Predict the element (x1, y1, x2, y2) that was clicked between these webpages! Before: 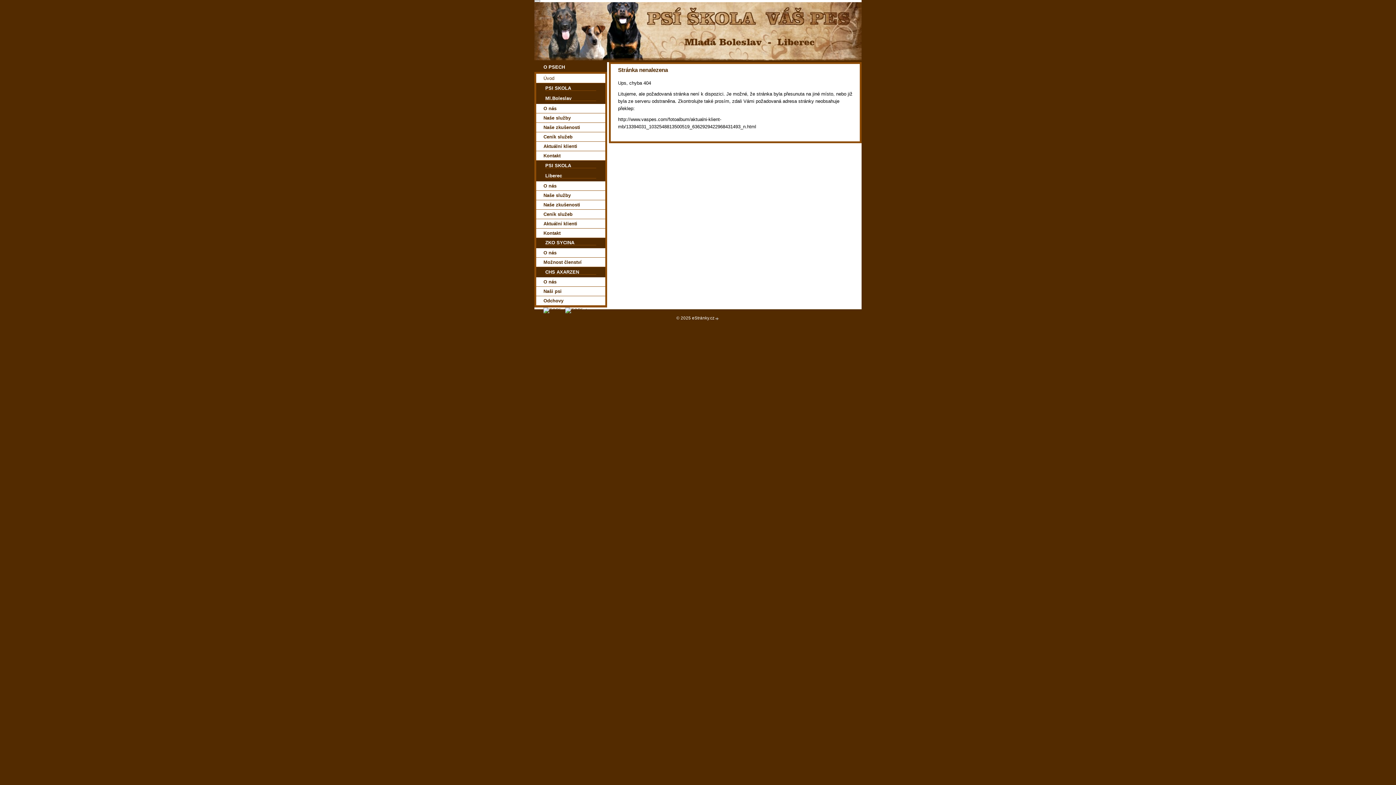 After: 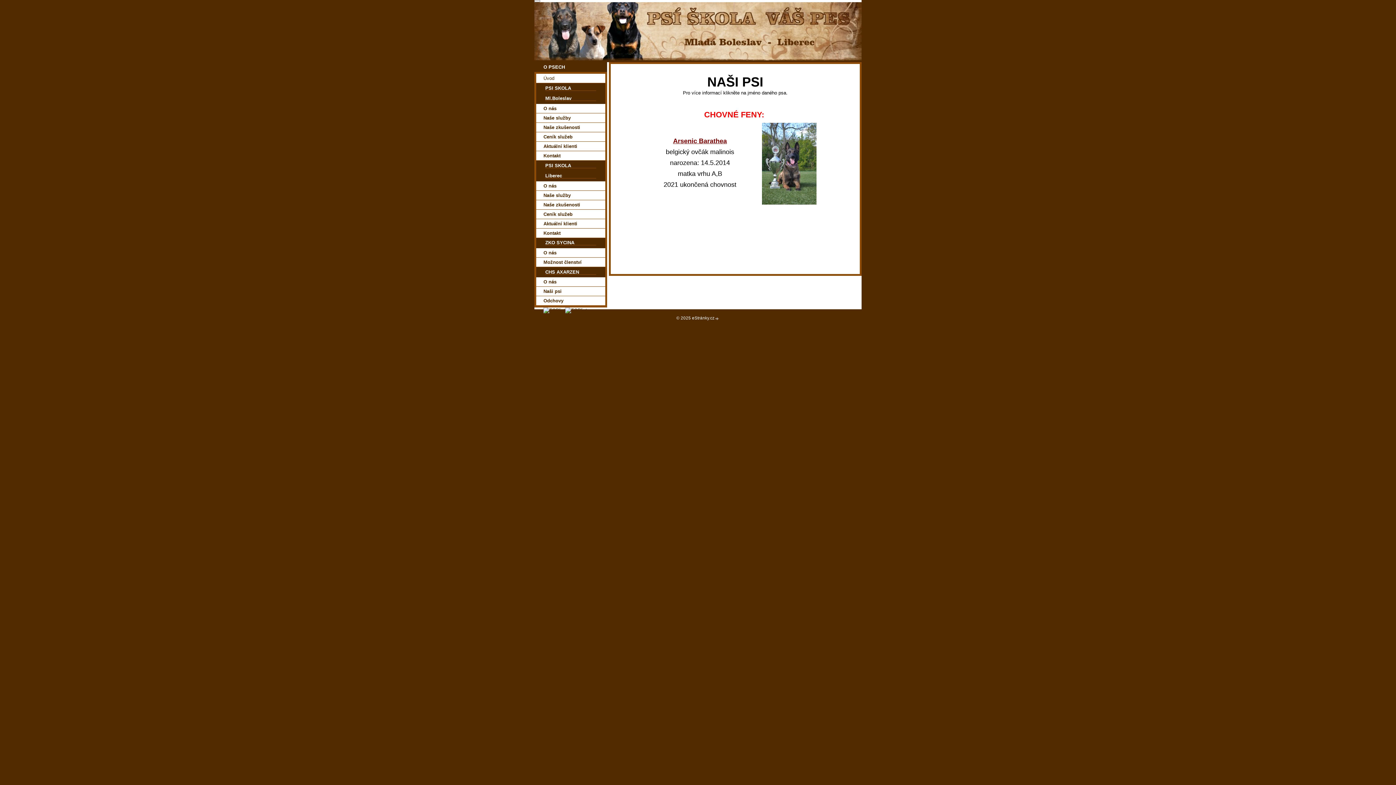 Action: label: Naši psi bbox: (536, 287, 605, 296)